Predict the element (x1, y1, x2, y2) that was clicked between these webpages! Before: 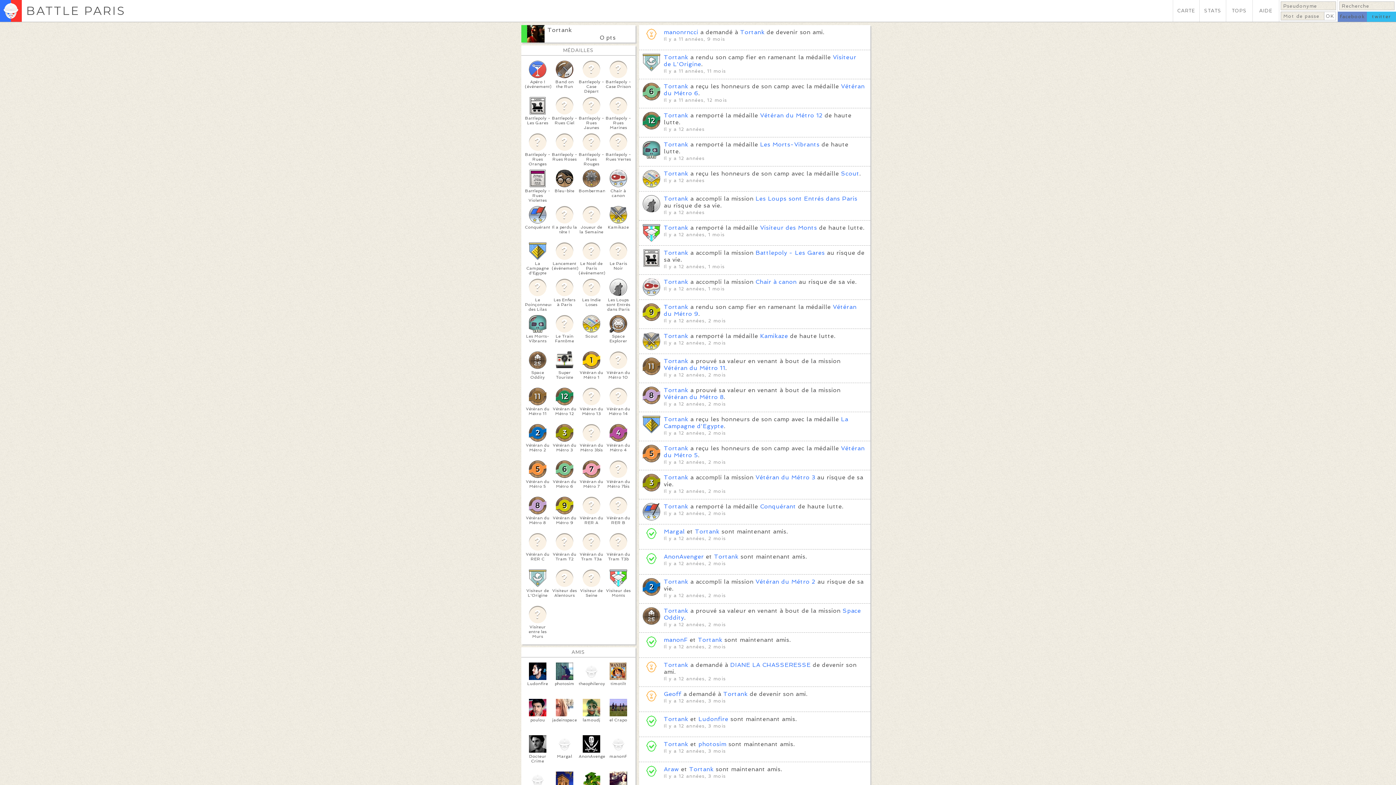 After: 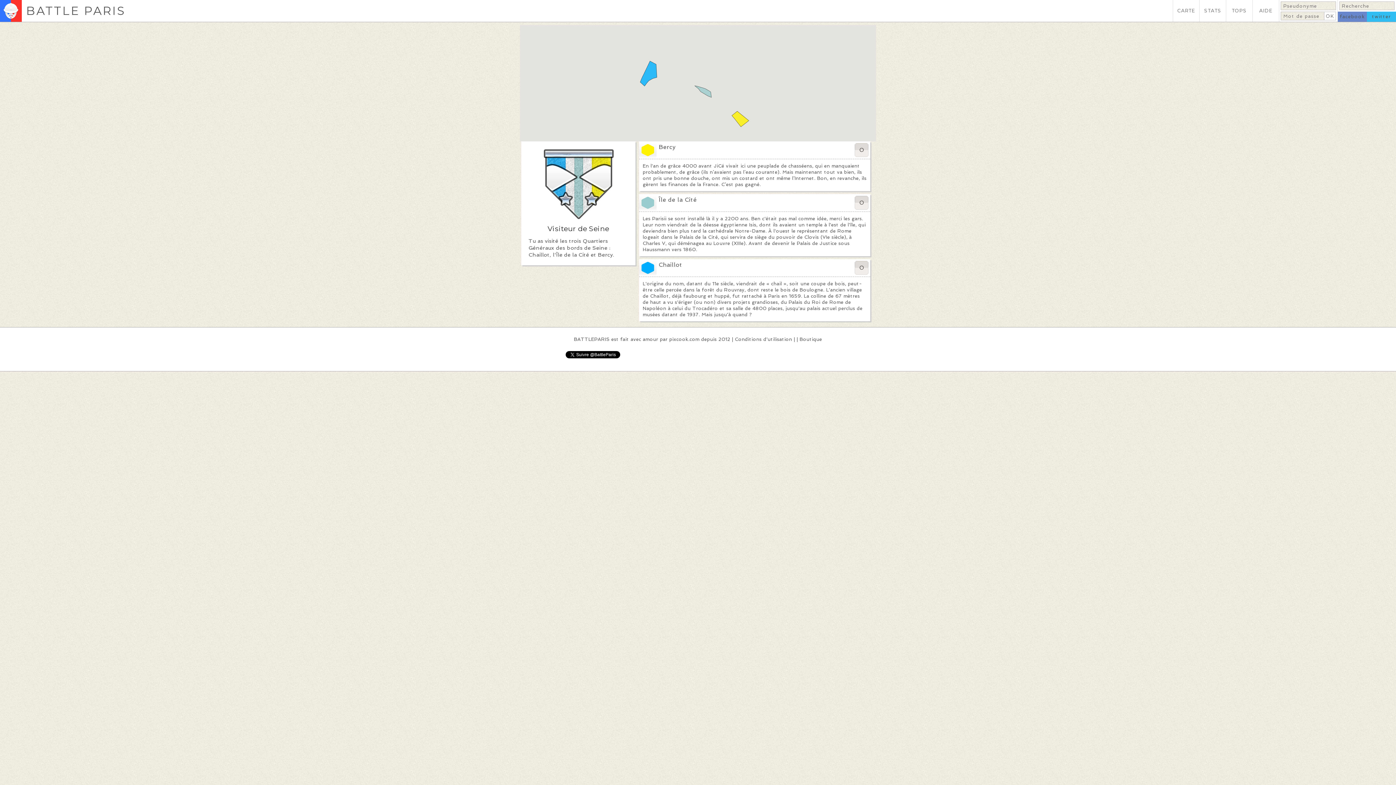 Action: bbox: (578, 569, 604, 598) label: Visiteur de Seine